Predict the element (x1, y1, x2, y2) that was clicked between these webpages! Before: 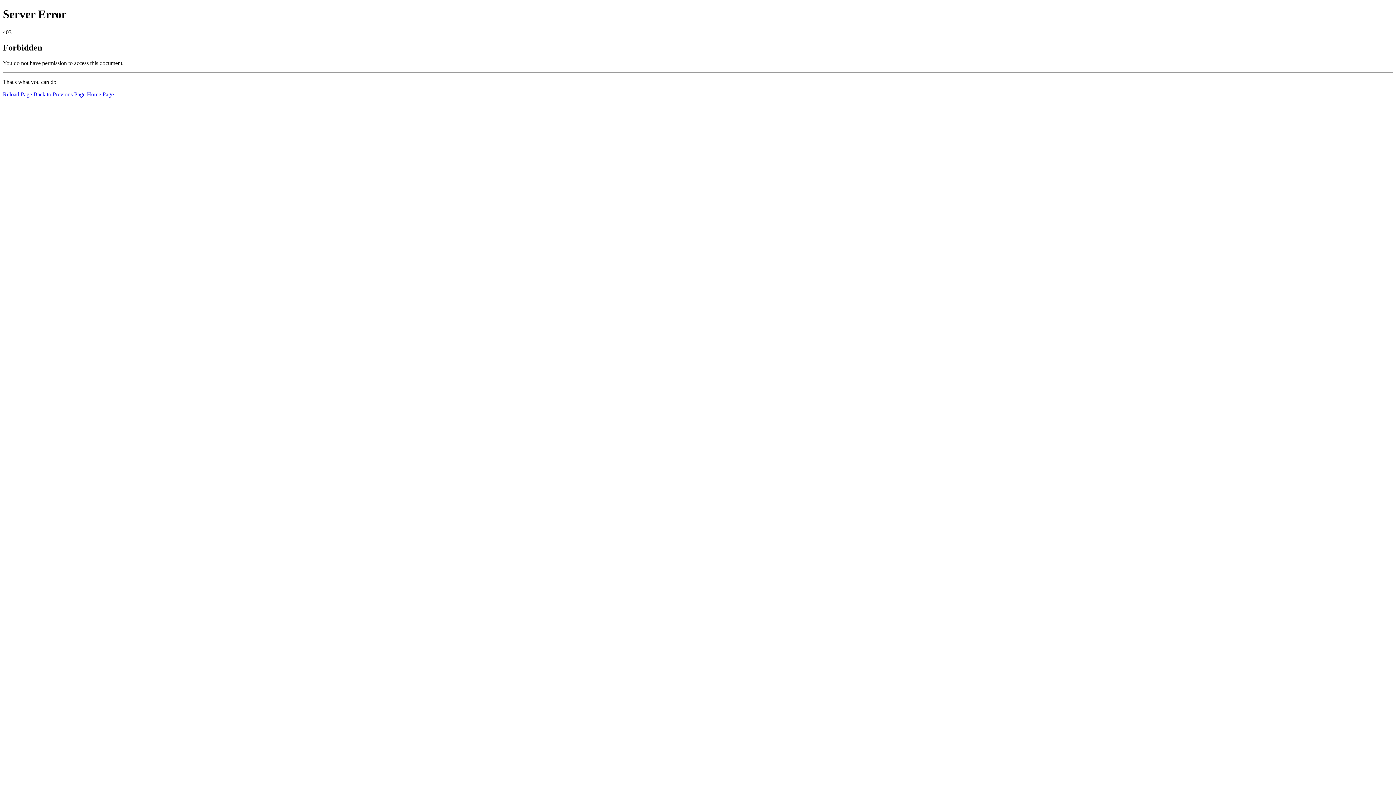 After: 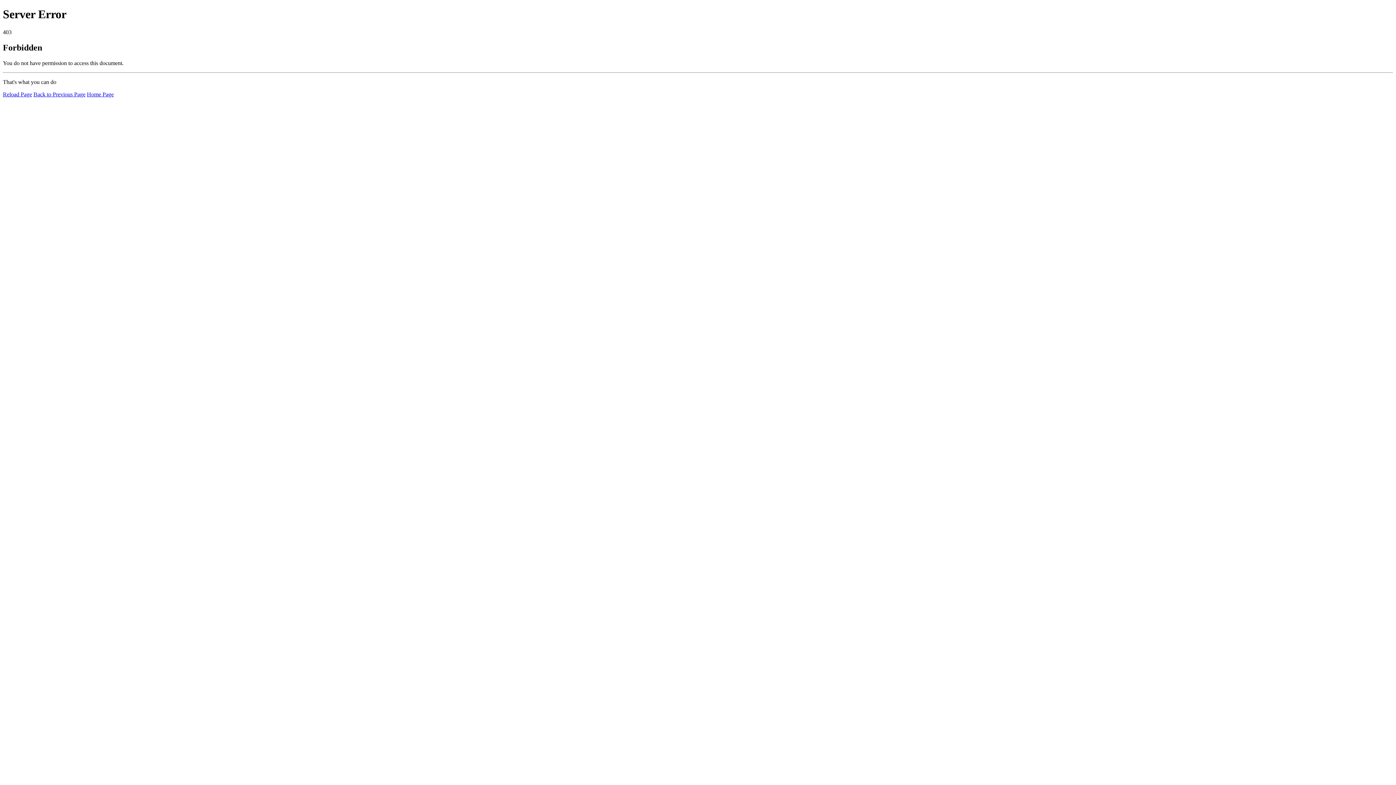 Action: bbox: (2, 91, 32, 97) label: Reload Page